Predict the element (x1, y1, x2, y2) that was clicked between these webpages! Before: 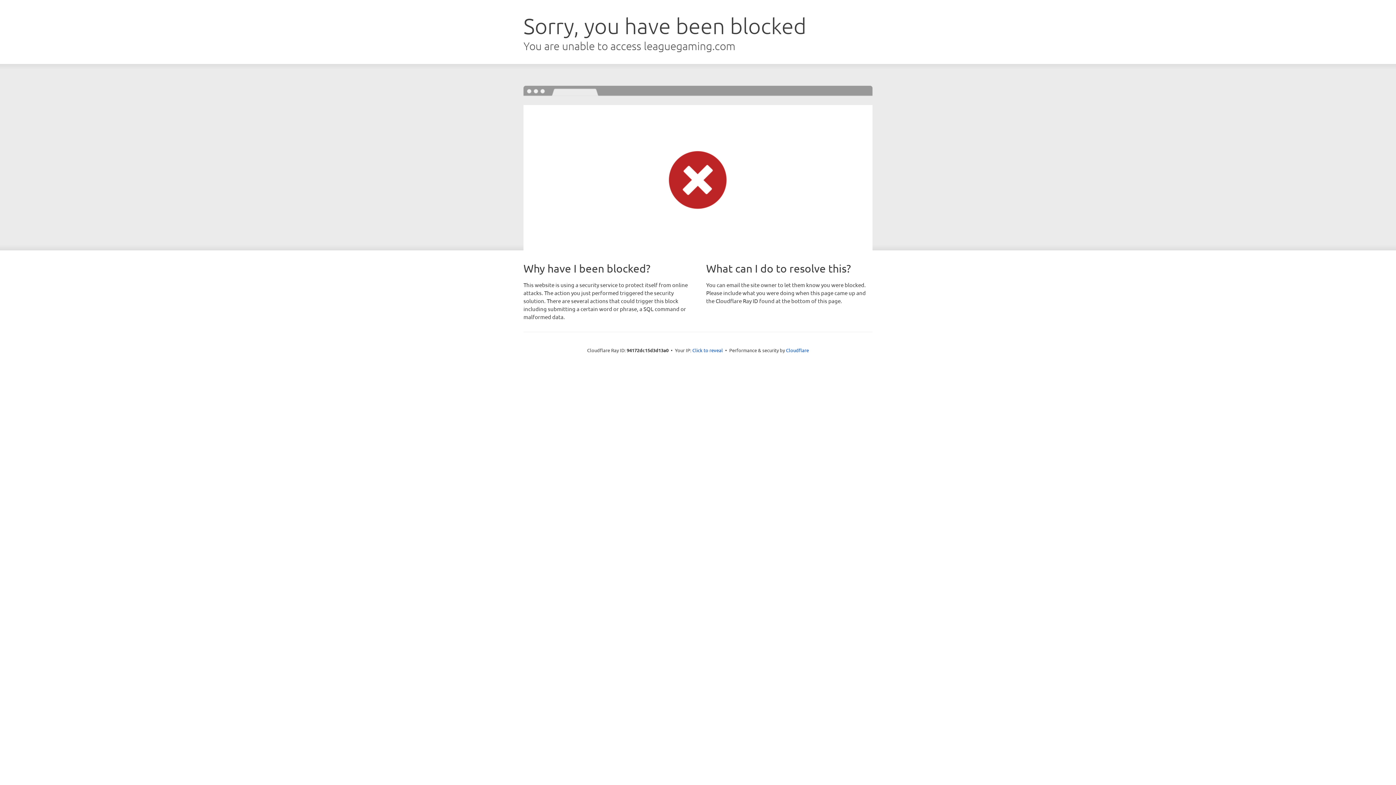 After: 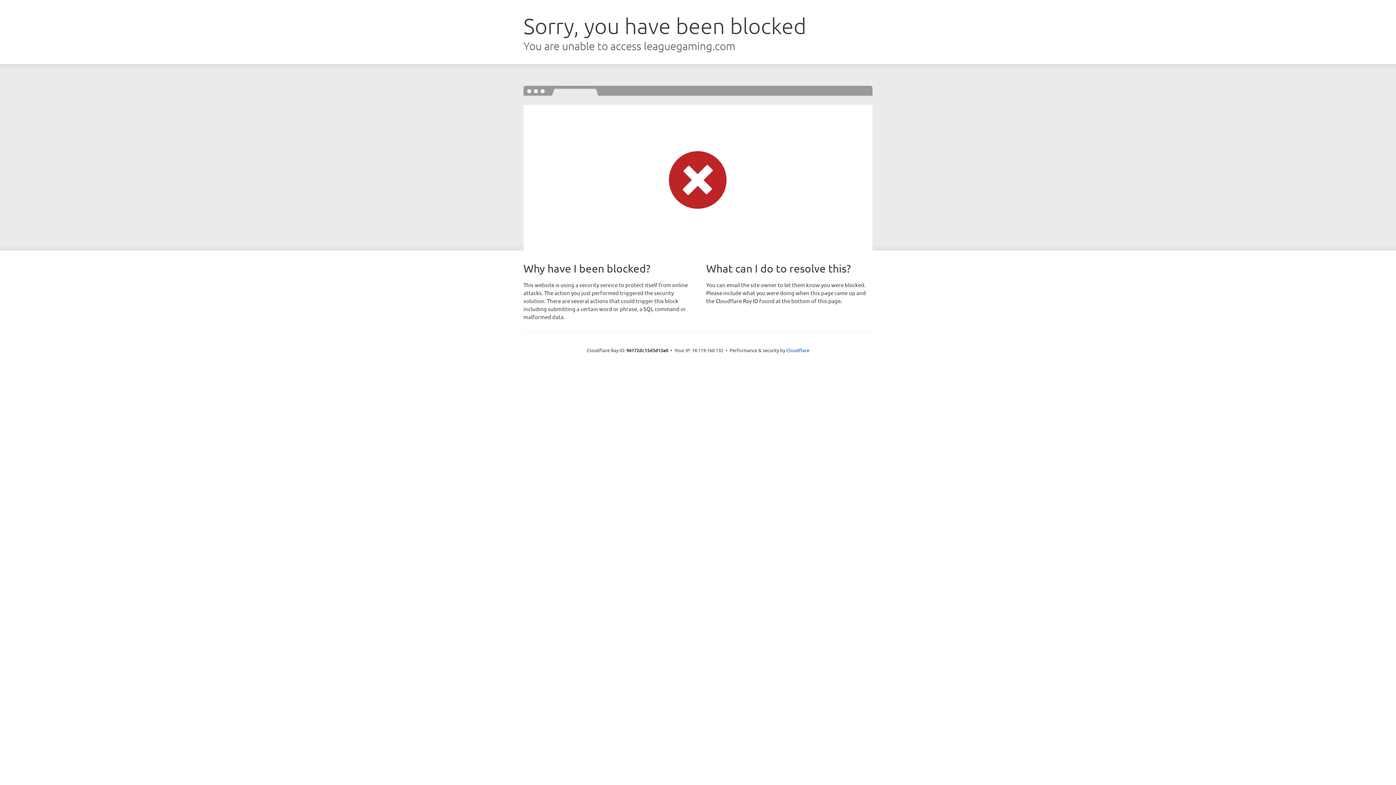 Action: label: Click to reveal bbox: (692, 346, 723, 353)